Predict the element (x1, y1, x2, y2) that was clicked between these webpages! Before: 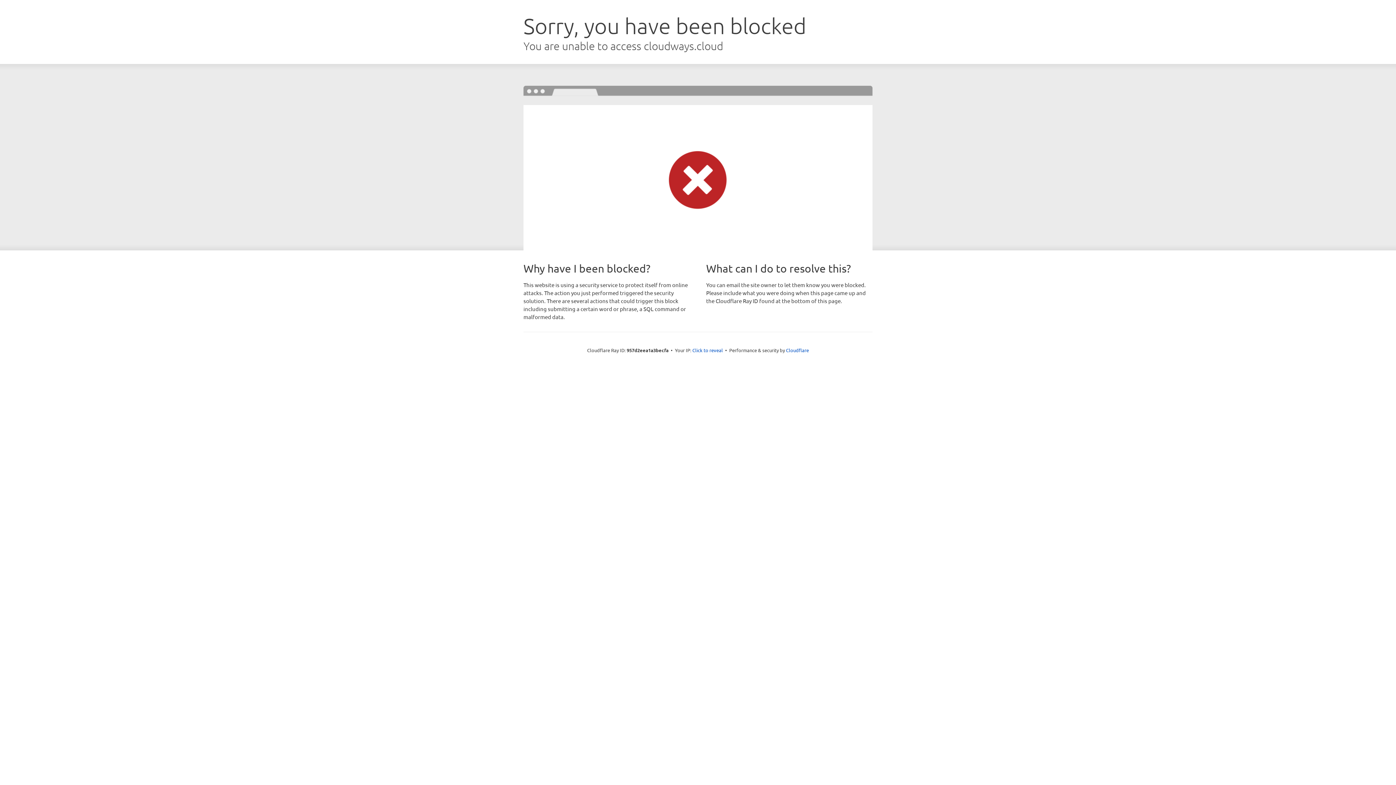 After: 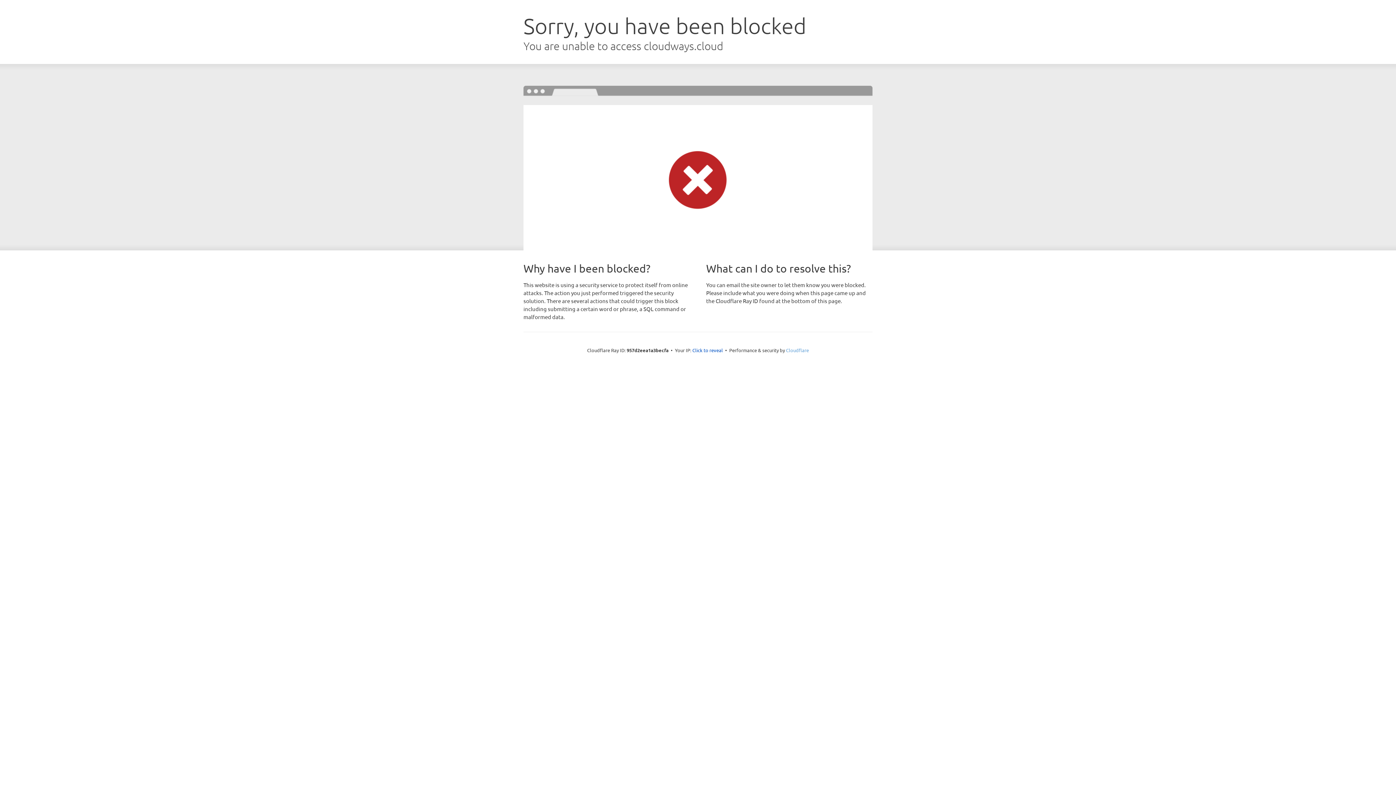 Action: bbox: (786, 347, 809, 353) label: Cloudflare